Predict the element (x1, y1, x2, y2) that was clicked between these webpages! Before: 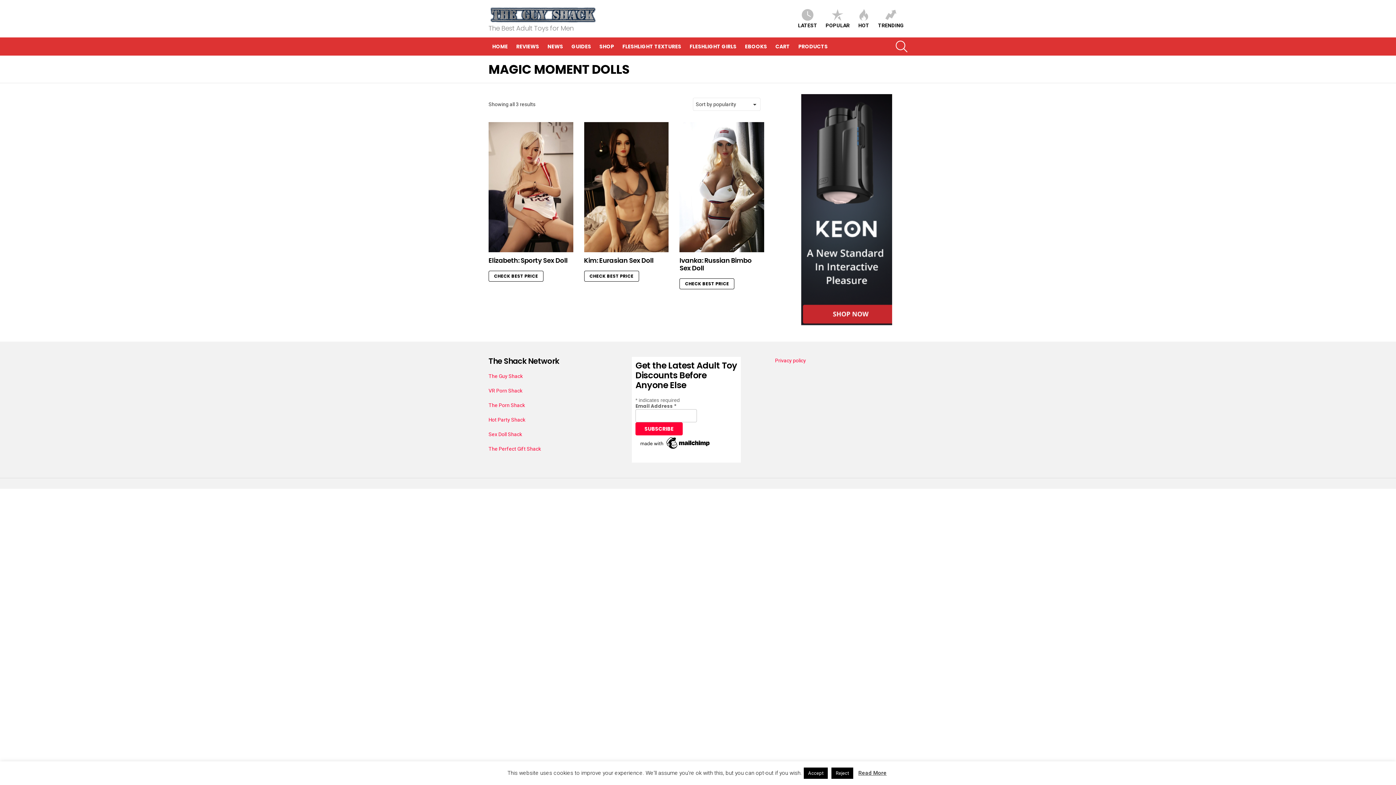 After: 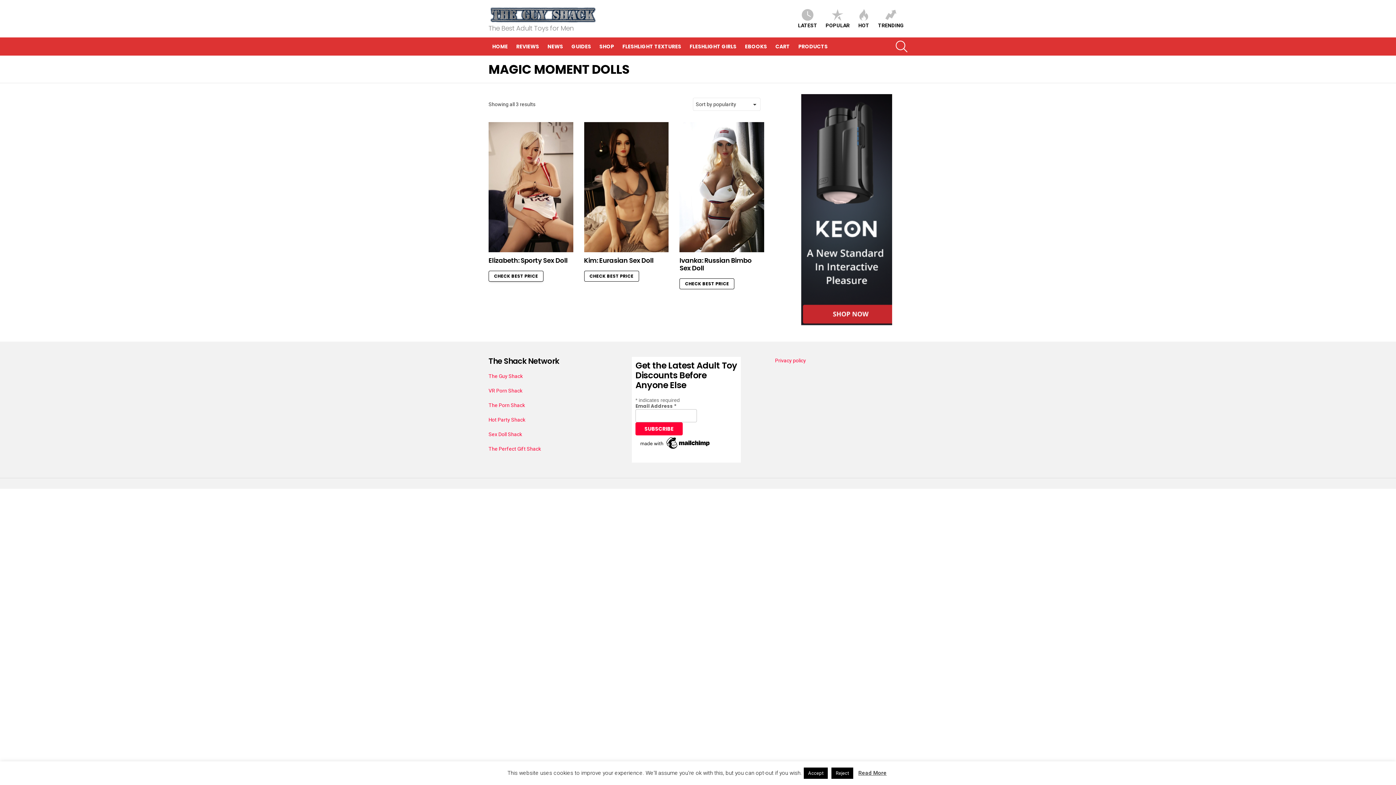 Action: bbox: (488, 271, 543, 281) label: Check Best Price